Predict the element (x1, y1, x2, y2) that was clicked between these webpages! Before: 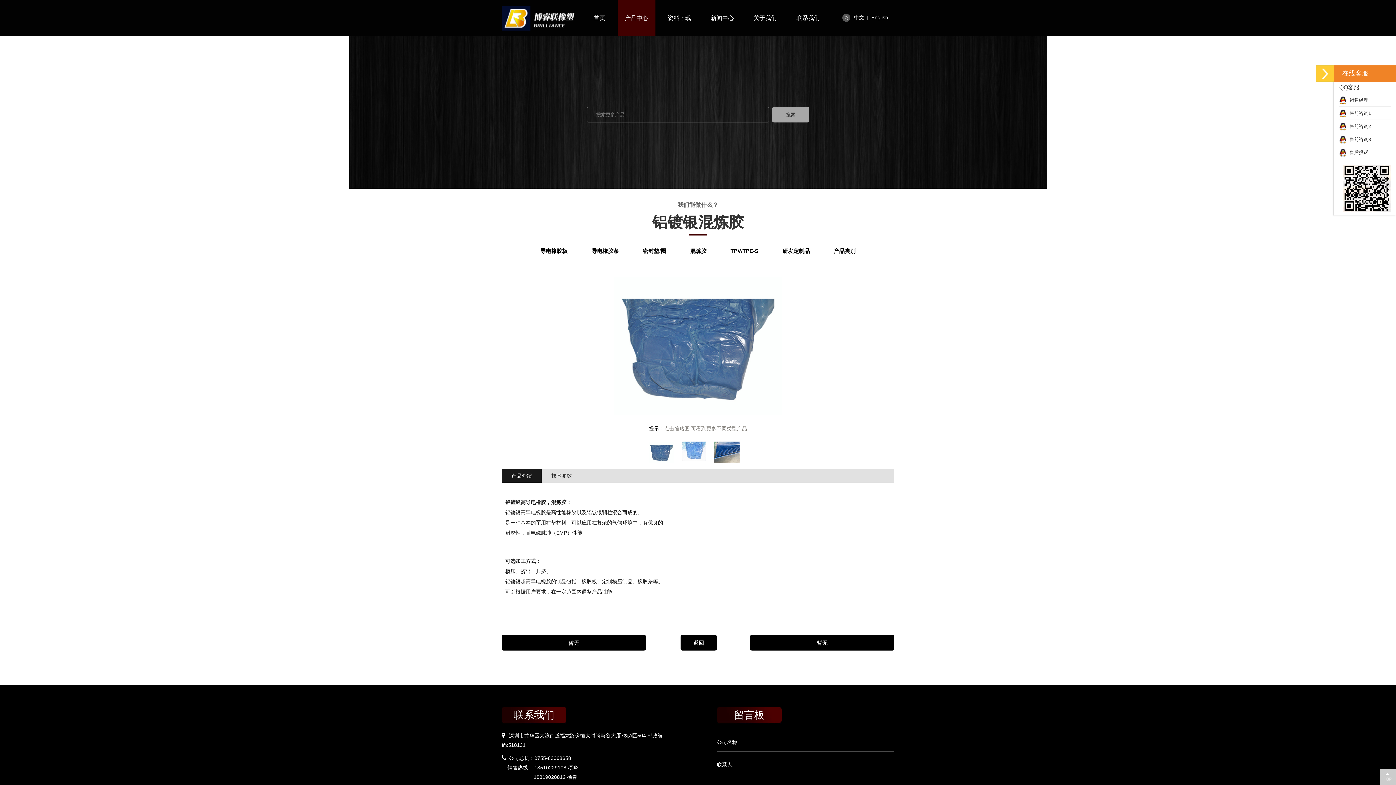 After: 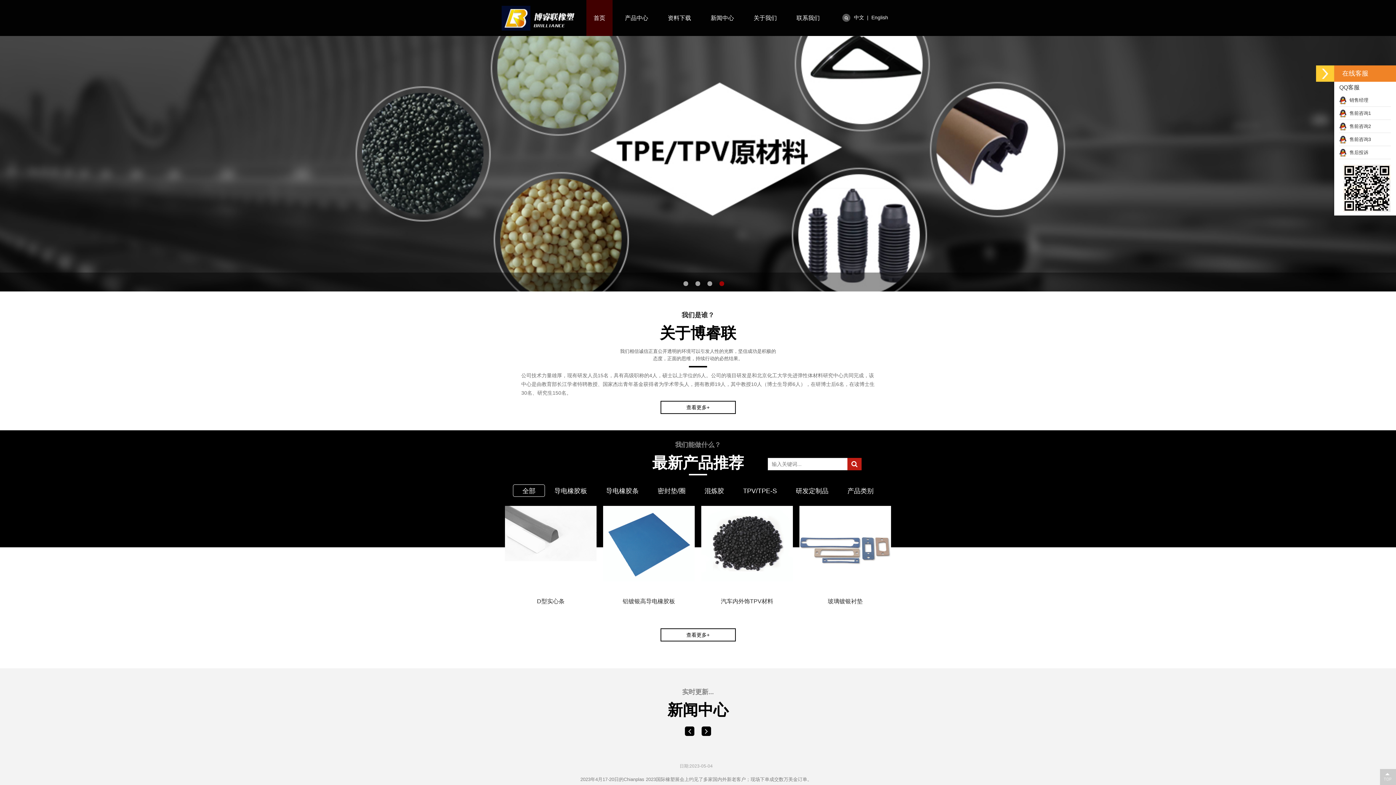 Action: bbox: (501, 0, 574, 36)